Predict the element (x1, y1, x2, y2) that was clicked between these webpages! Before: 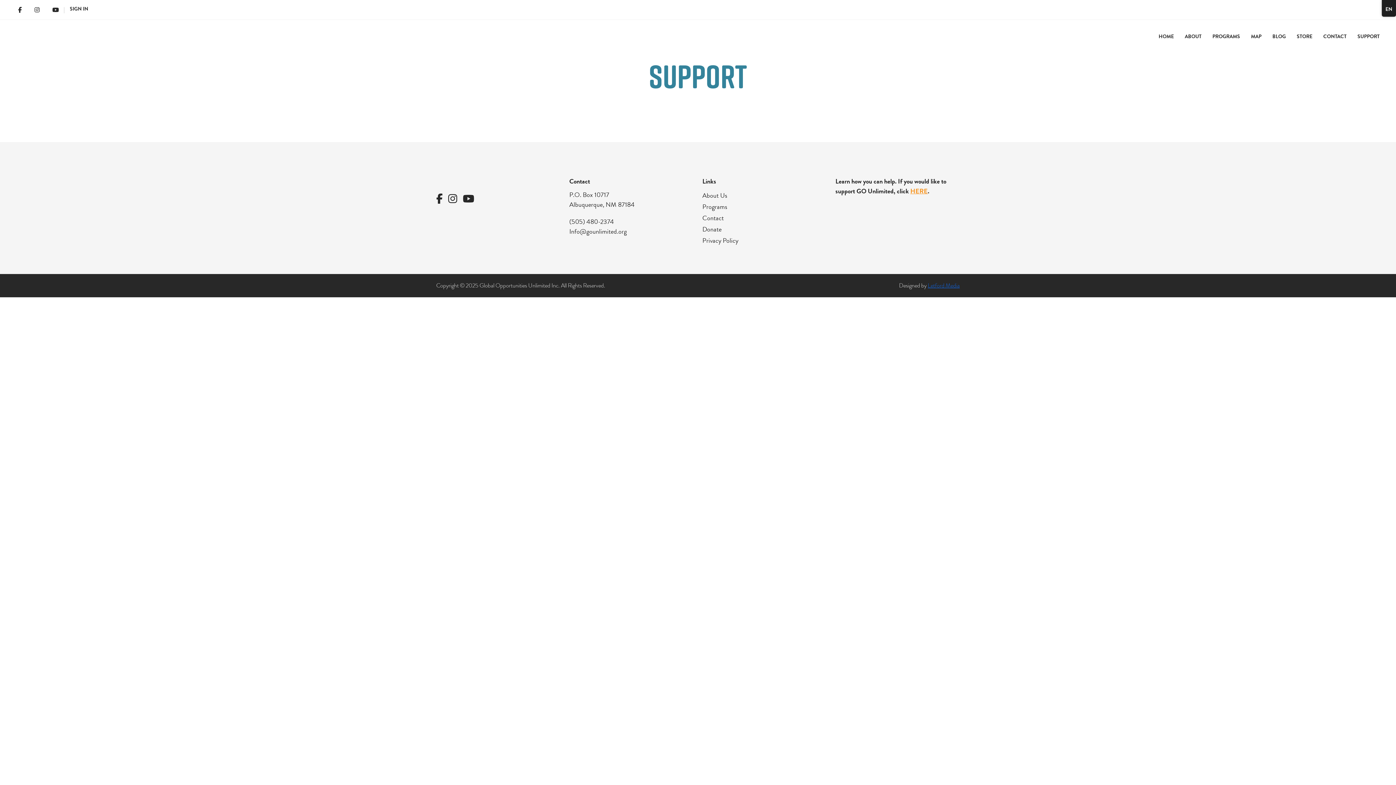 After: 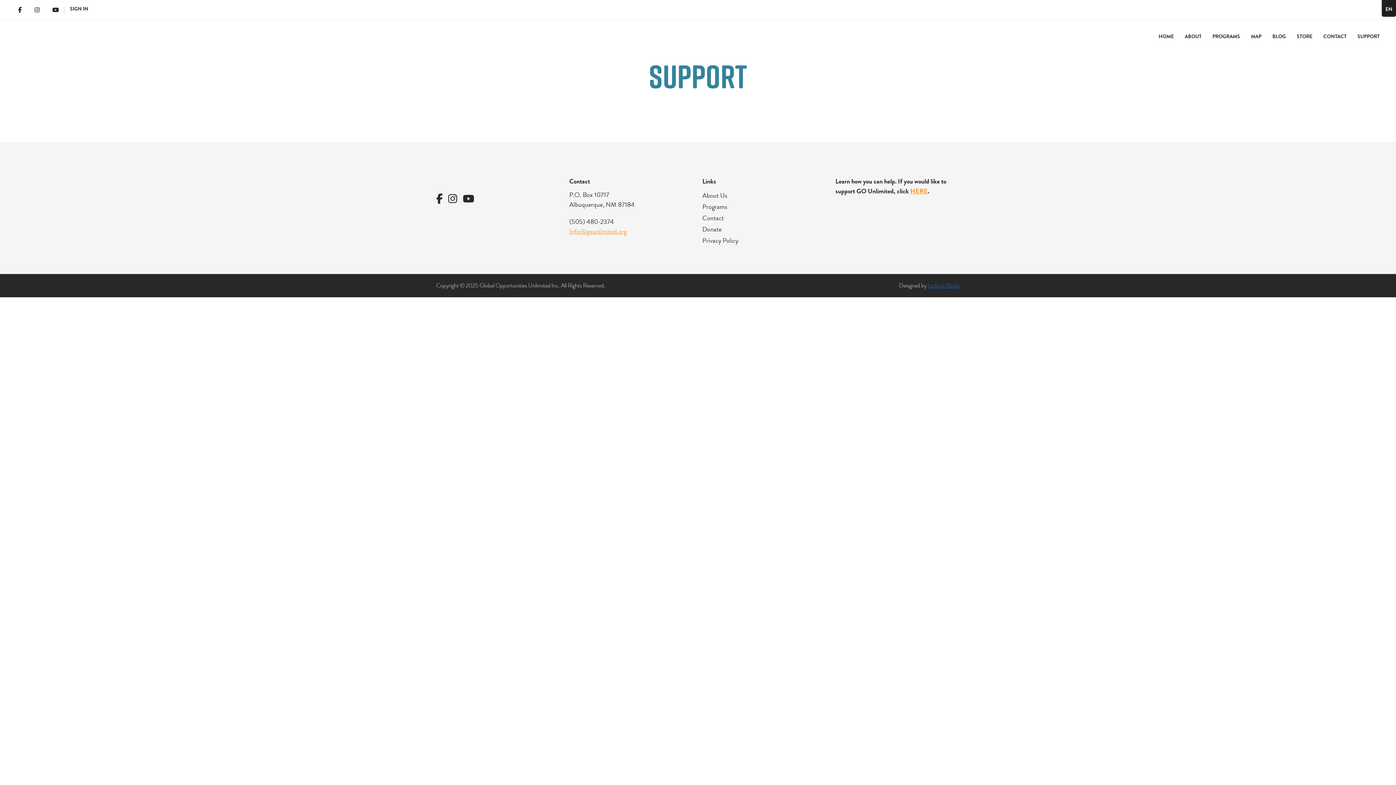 Action: label: Info@gounlimited.org bbox: (569, 226, 626, 236)